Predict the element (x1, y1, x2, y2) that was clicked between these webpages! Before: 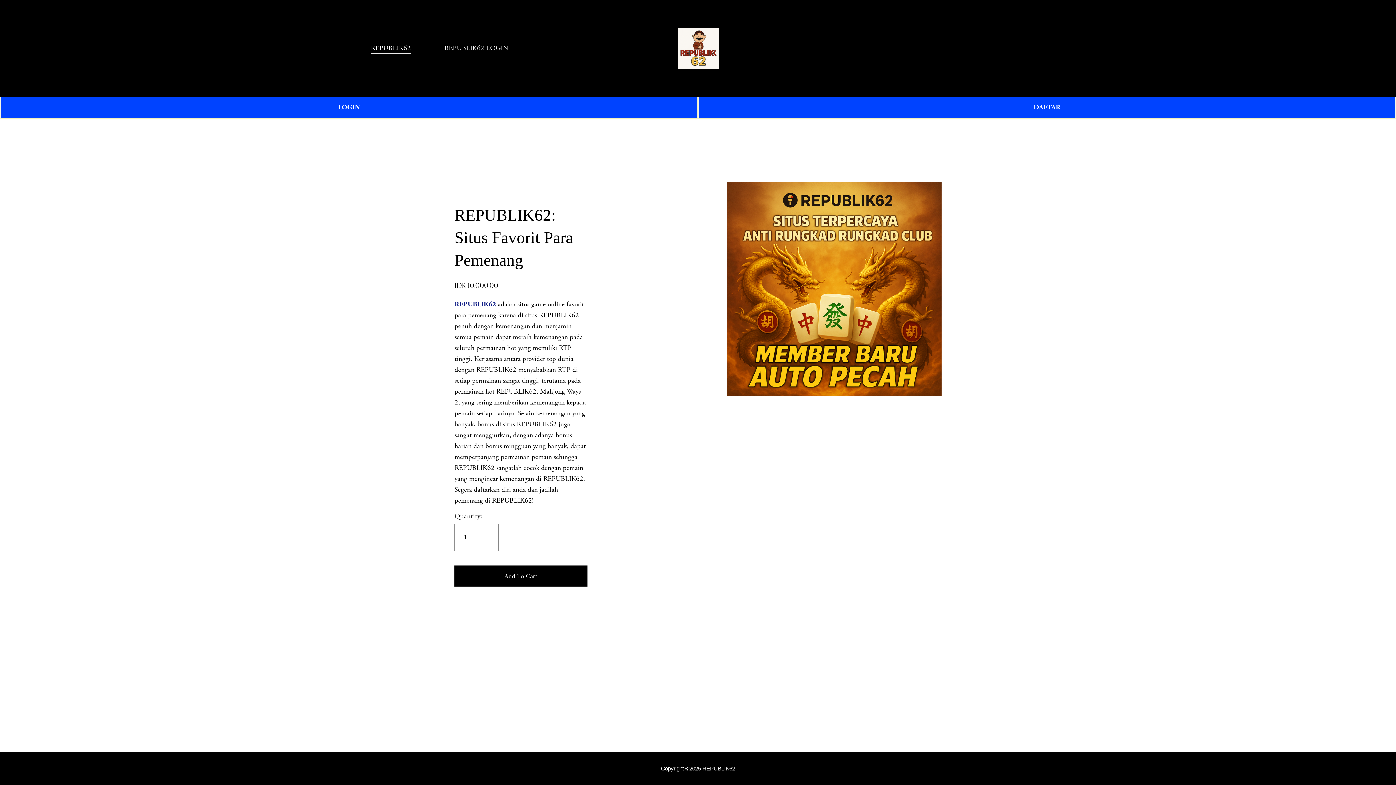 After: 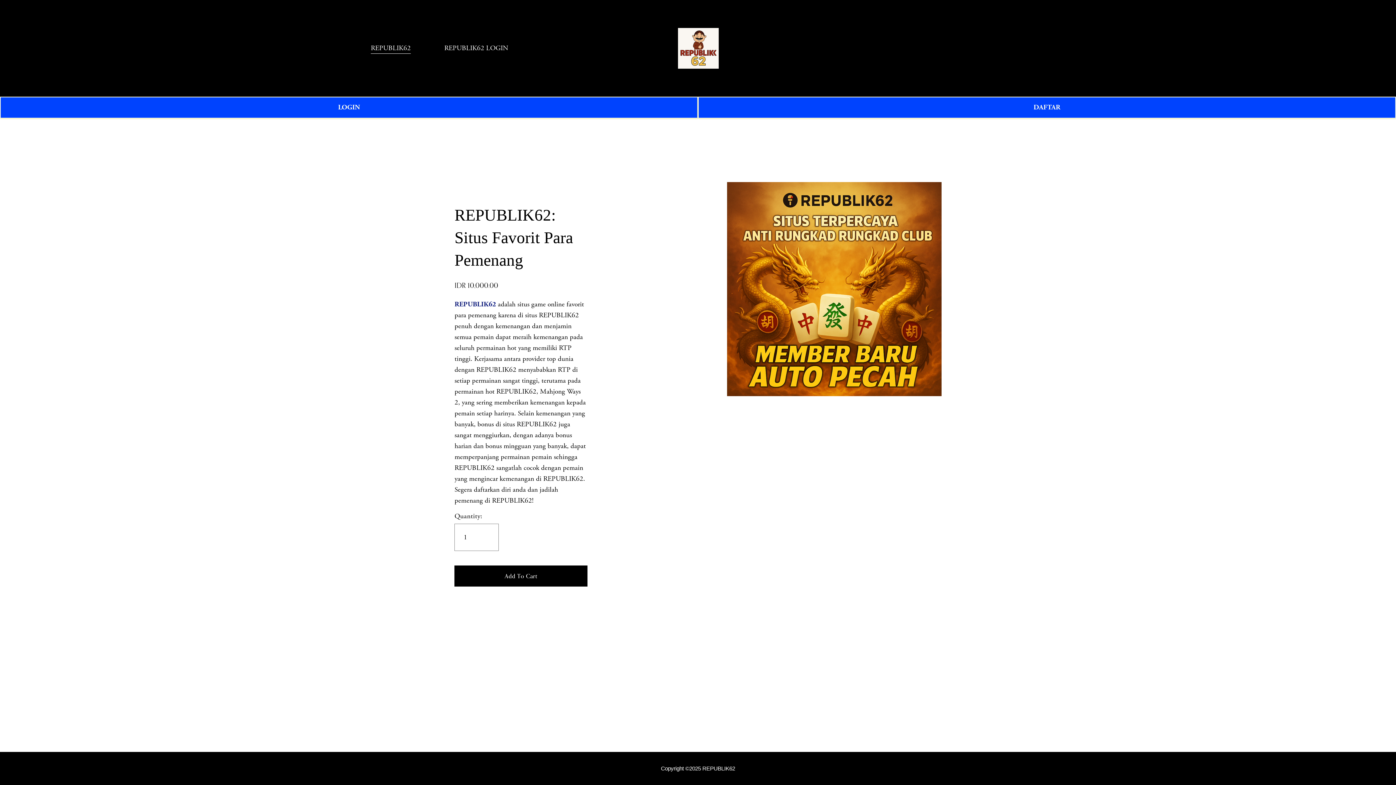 Action: label: REPUBLIK62 LOGIN bbox: (444, 42, 508, 54)